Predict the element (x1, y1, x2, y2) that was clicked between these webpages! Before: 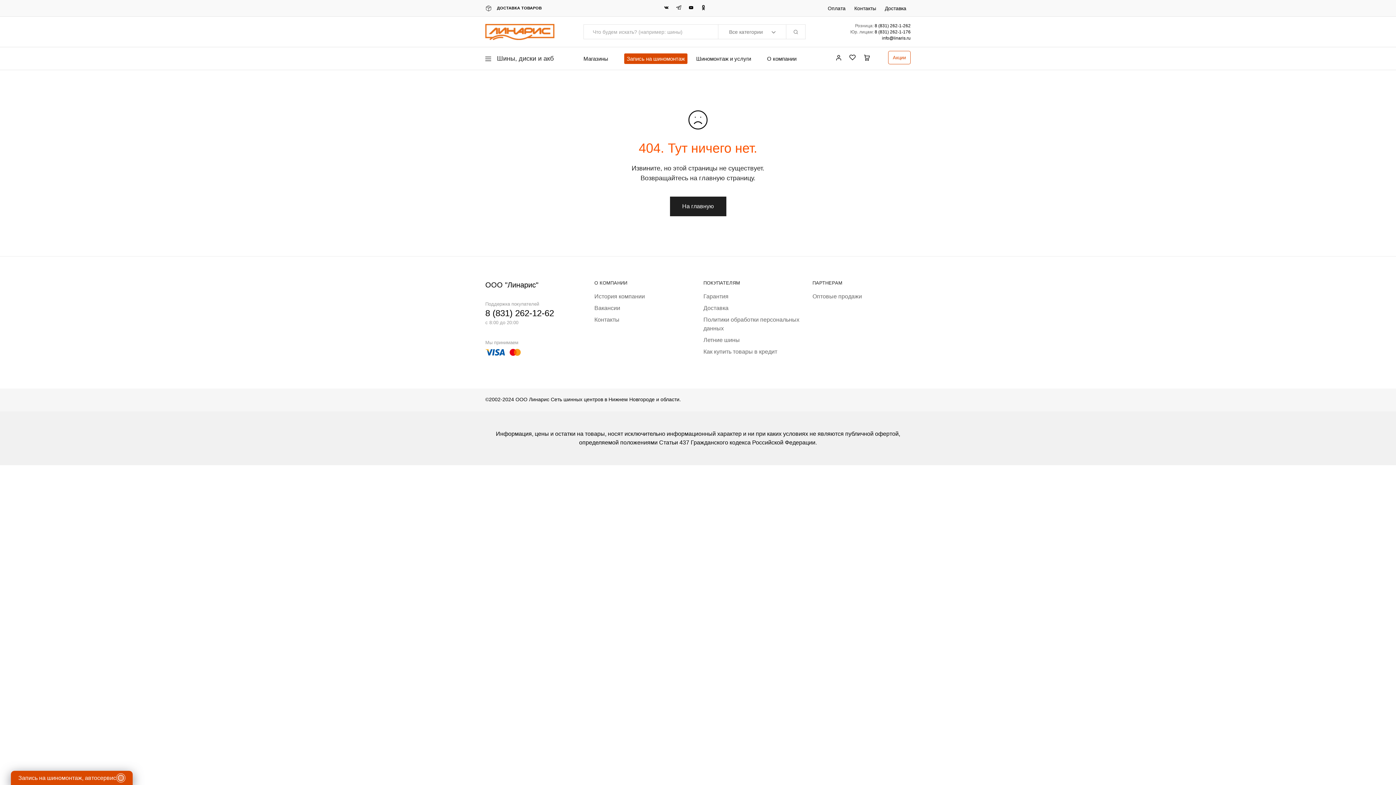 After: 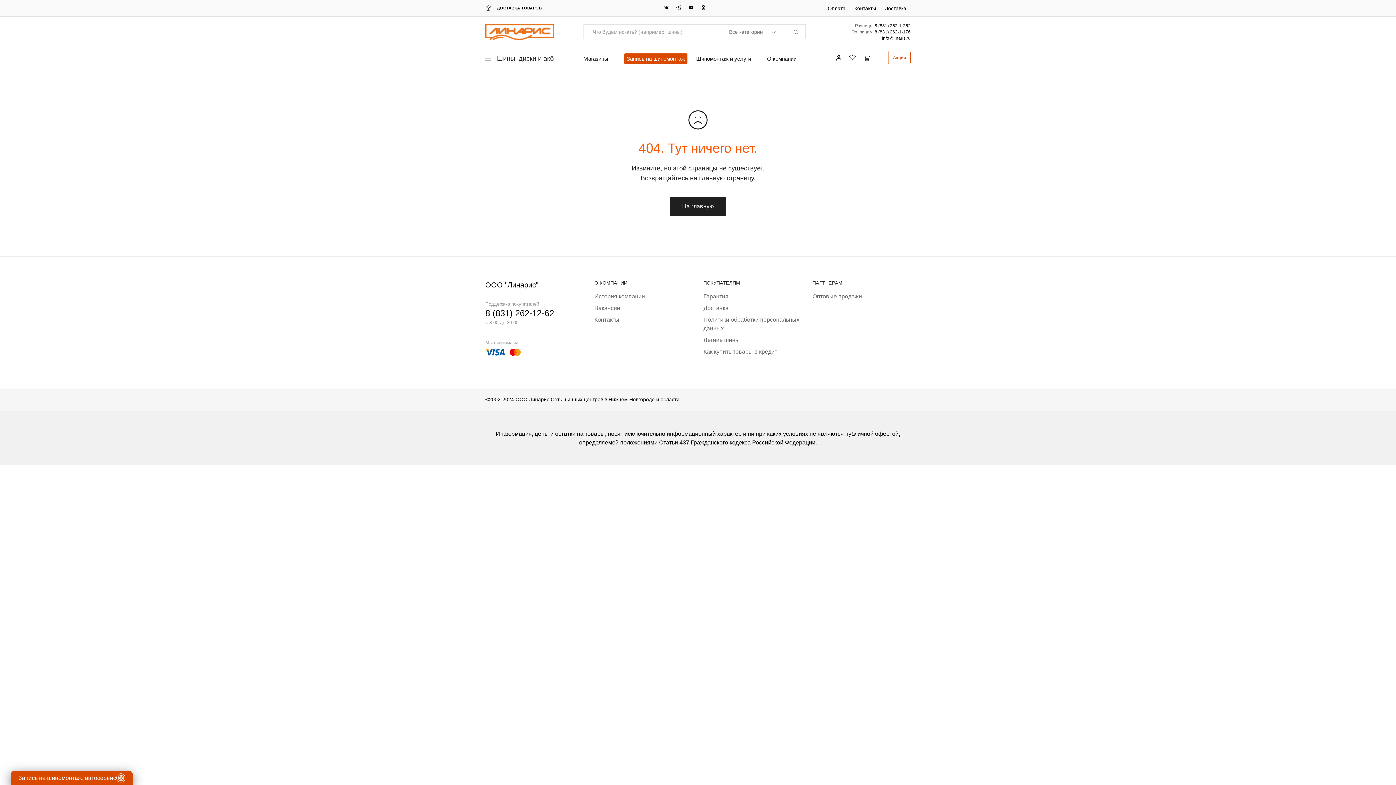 Action: label: Запись на шиномонтаж, автосервис bbox: (14, 773, 129, 782)